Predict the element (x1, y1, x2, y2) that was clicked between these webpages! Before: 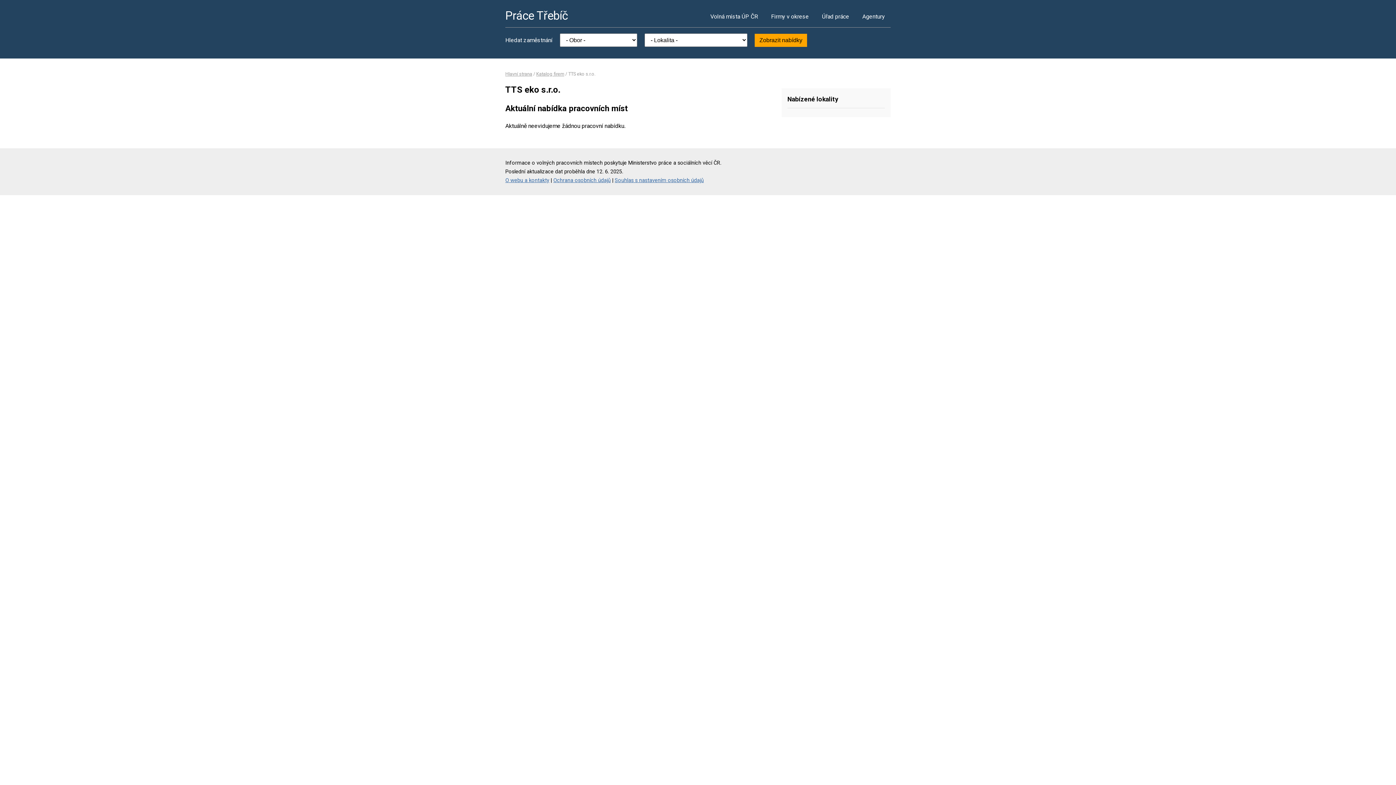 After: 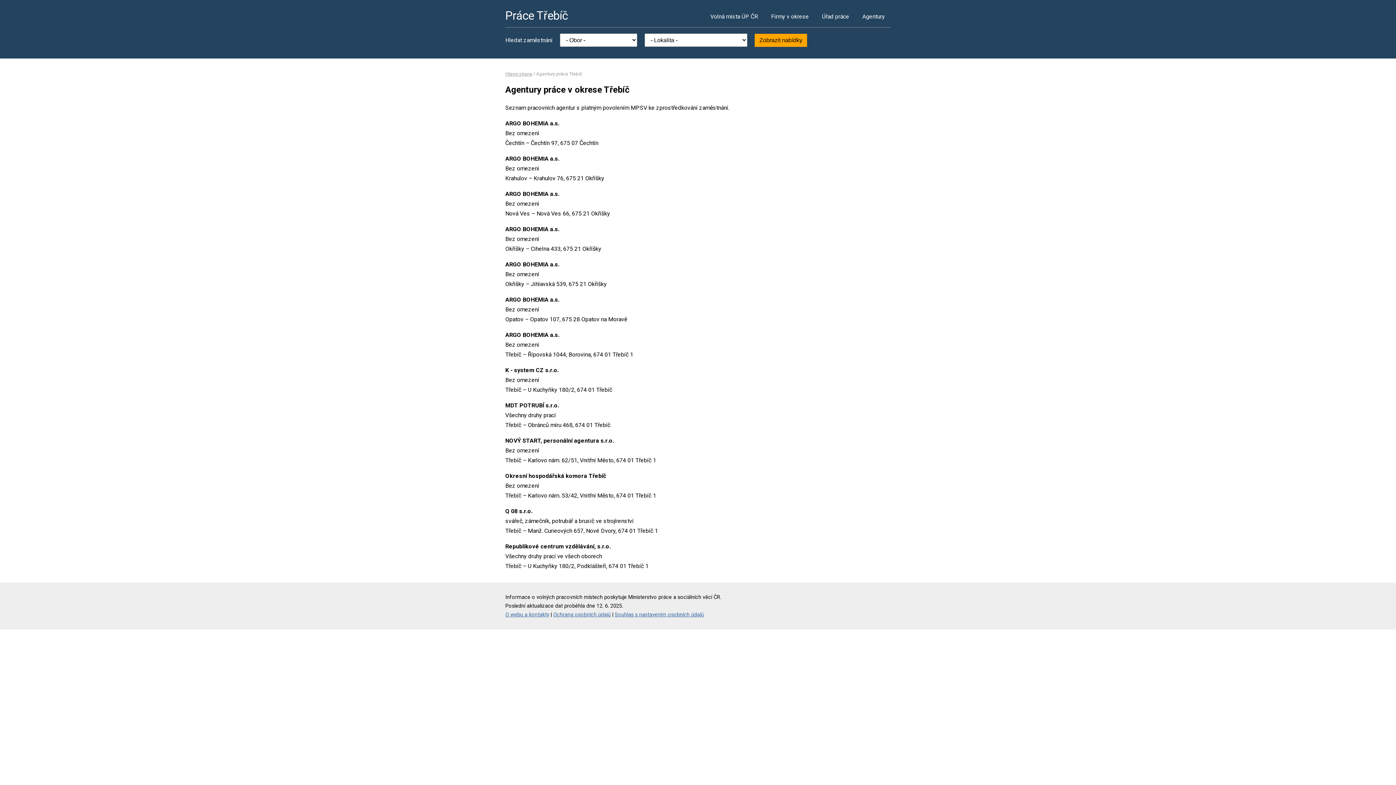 Action: bbox: (856, 5, 890, 27) label: Agentury